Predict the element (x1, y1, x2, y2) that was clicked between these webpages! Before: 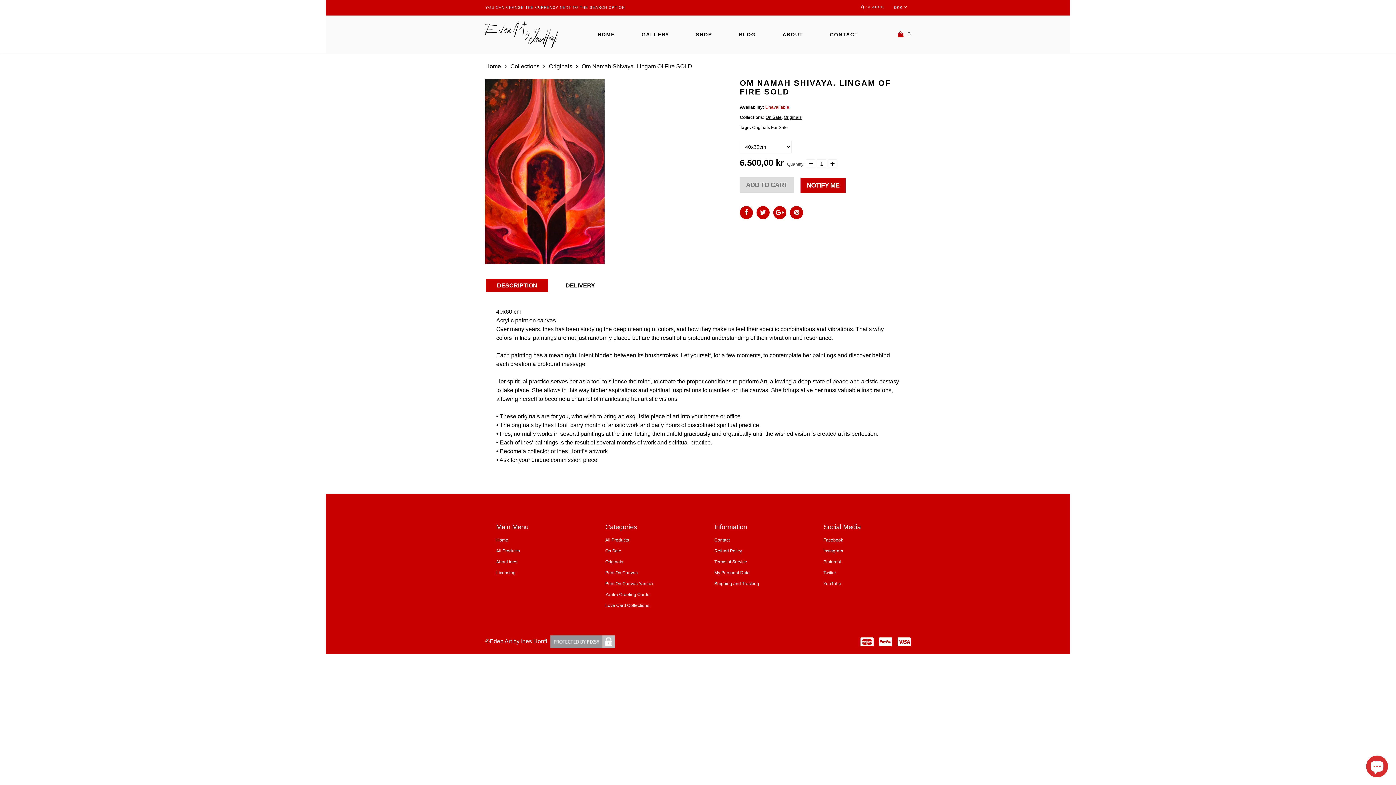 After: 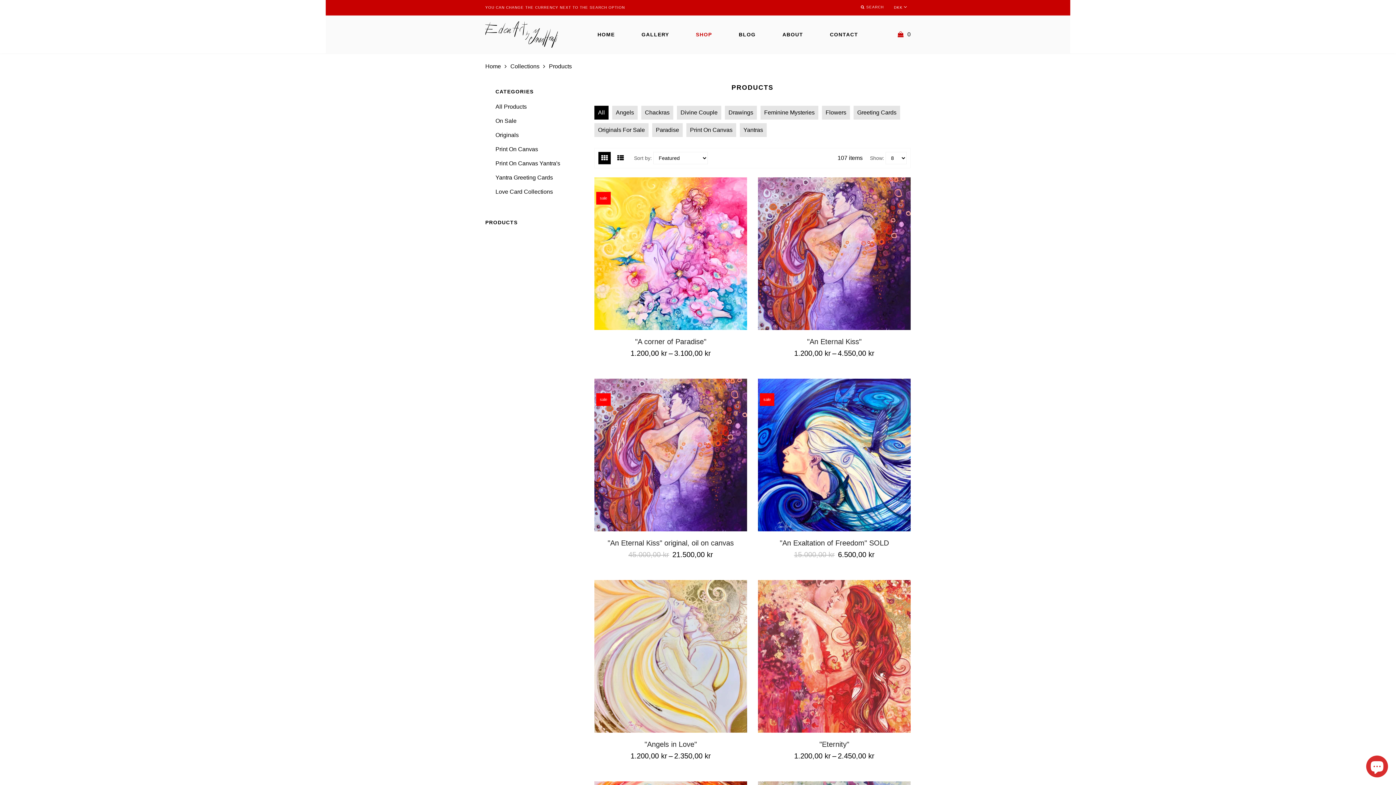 Action: bbox: (696, 28, 712, 40) label: SHOP